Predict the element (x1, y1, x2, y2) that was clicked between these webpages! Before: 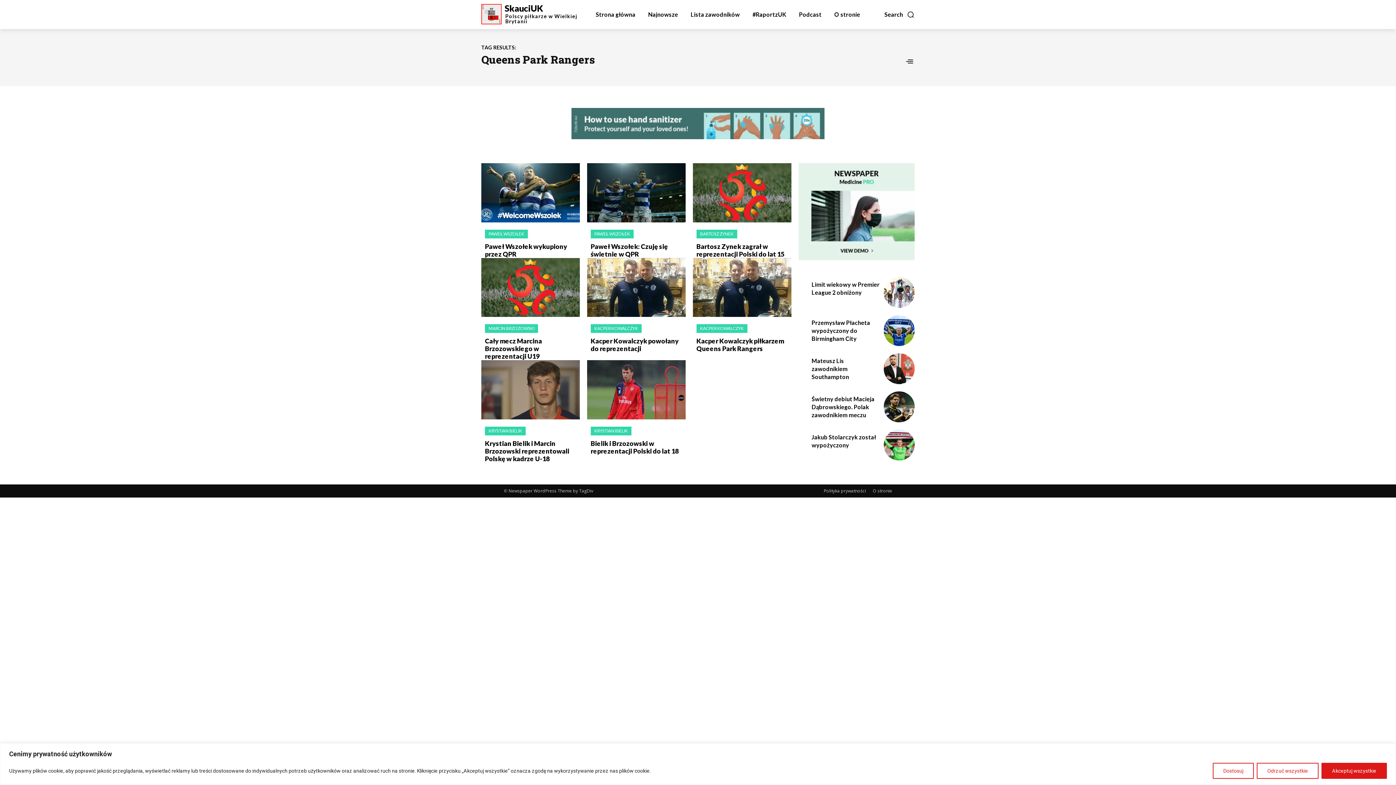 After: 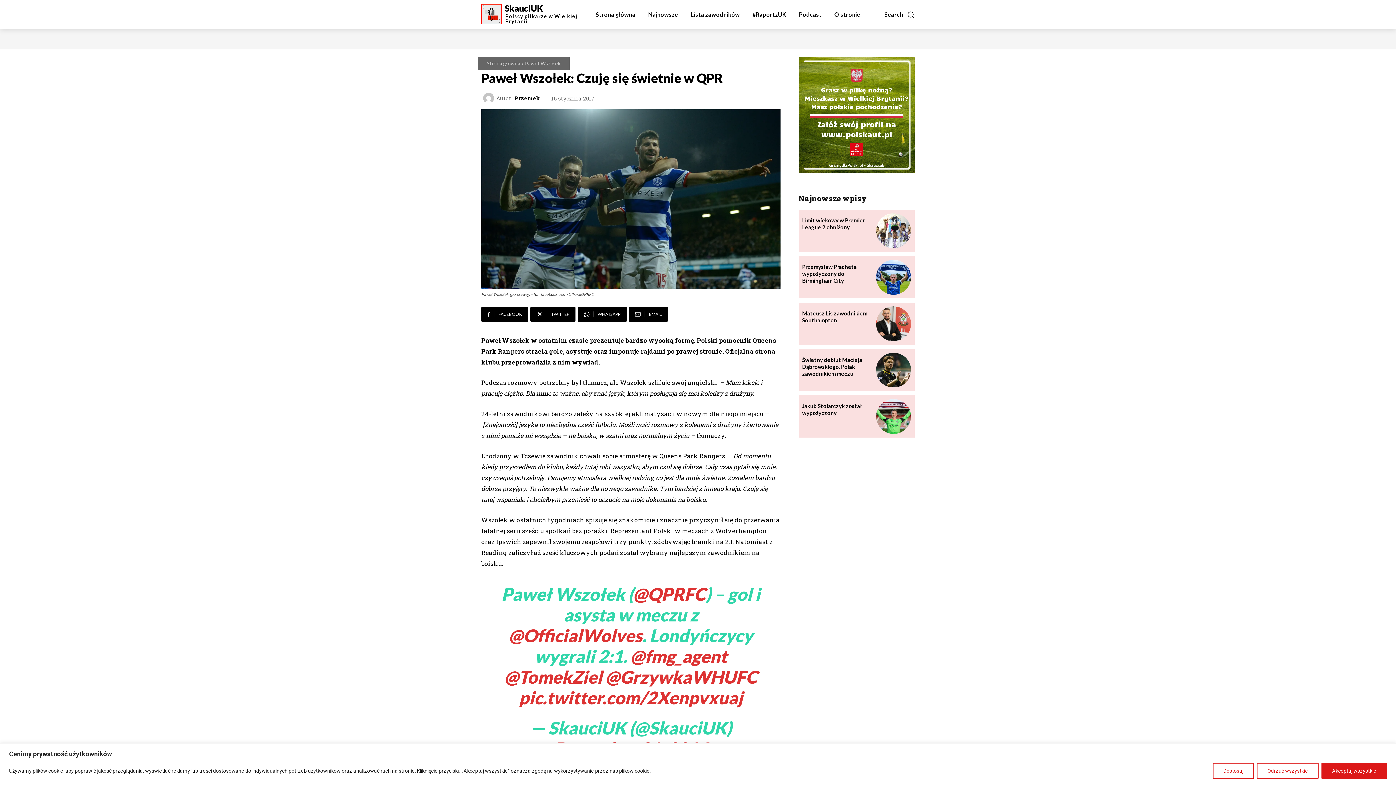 Action: bbox: (587, 163, 685, 222)